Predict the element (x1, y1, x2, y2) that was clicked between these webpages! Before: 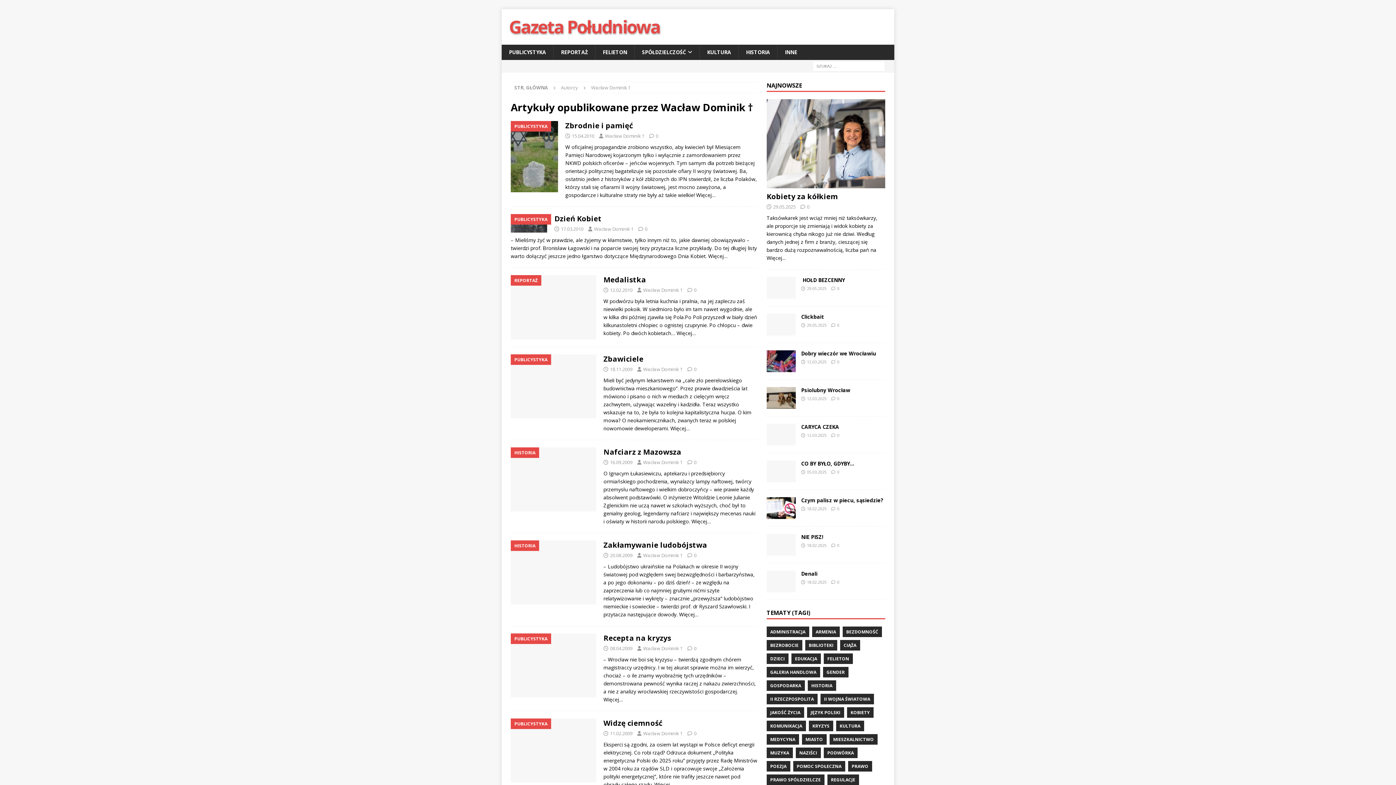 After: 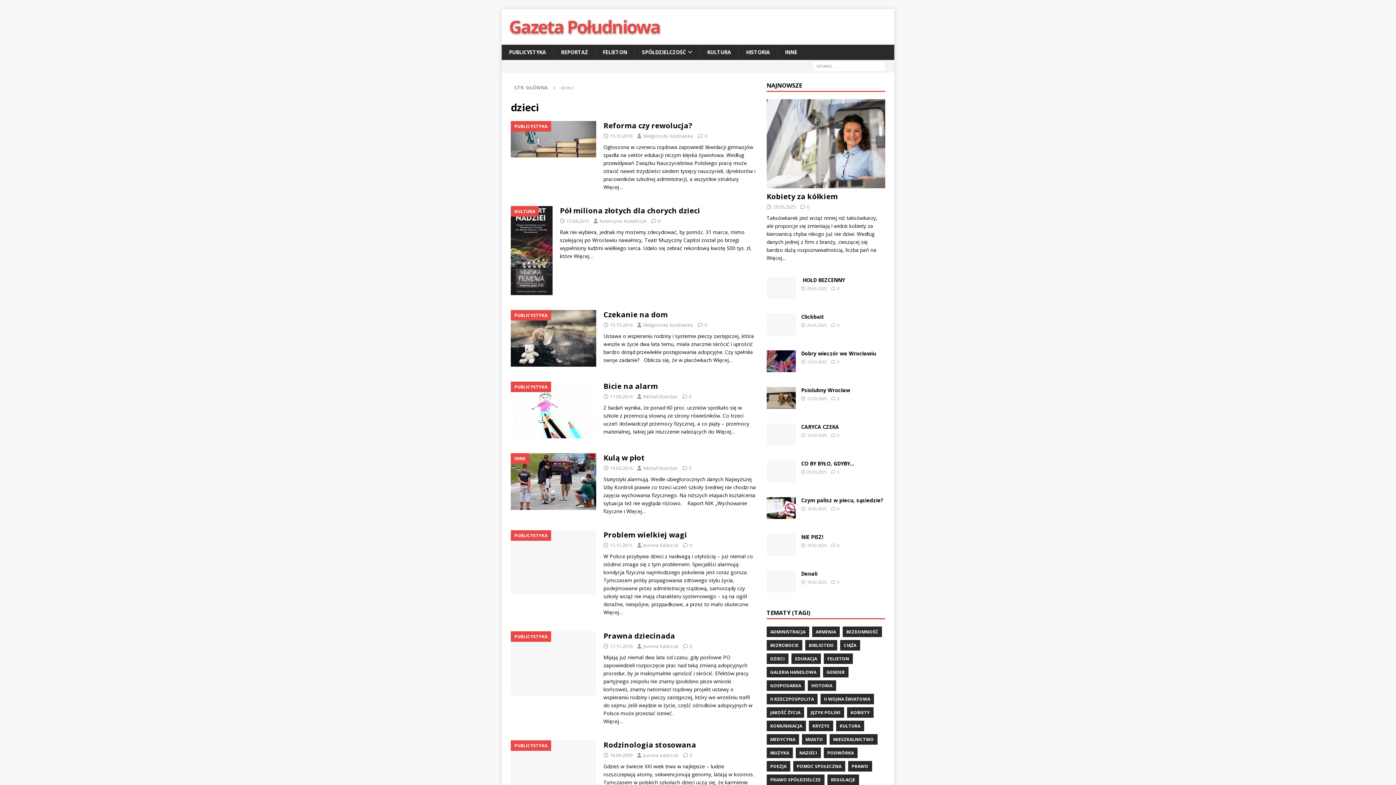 Action: bbox: (766, 653, 788, 664) label: DZIECI